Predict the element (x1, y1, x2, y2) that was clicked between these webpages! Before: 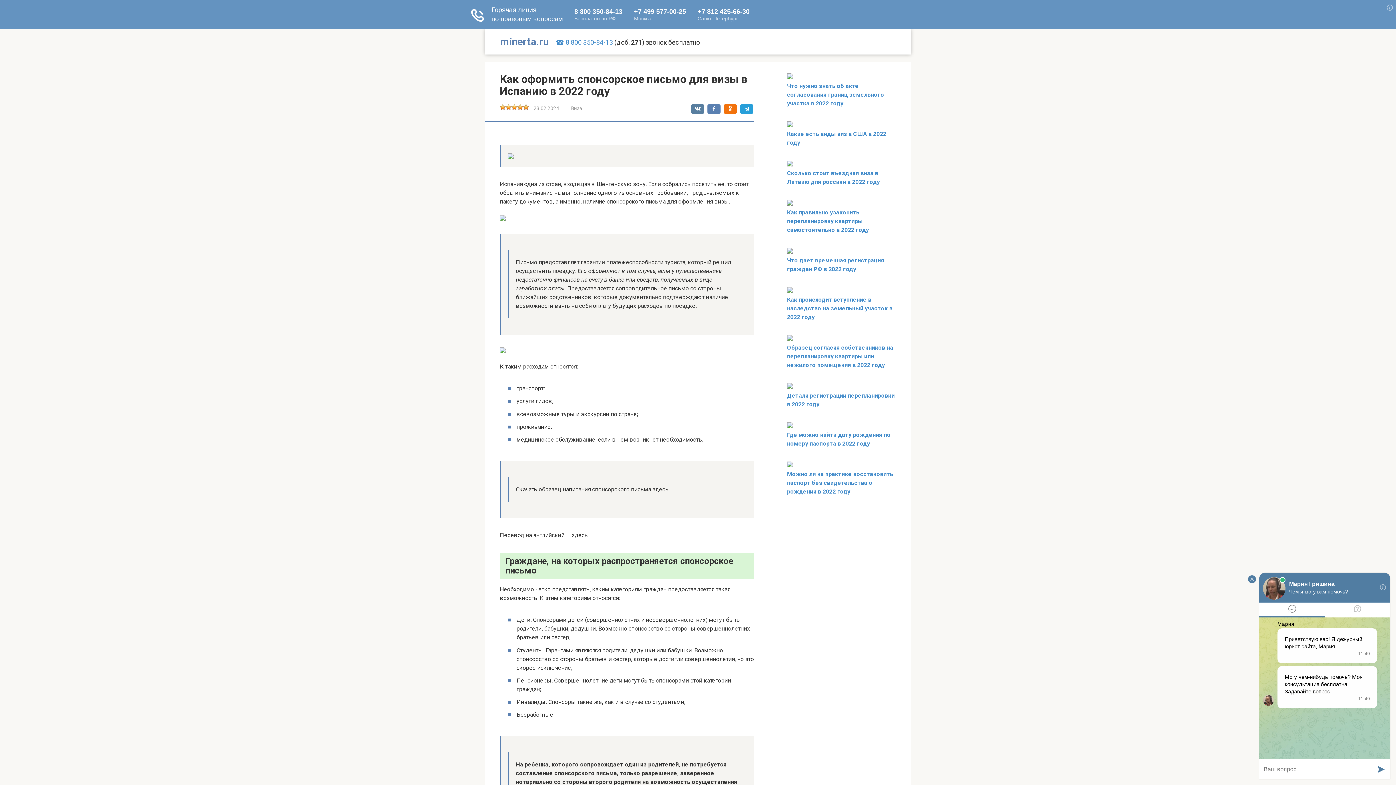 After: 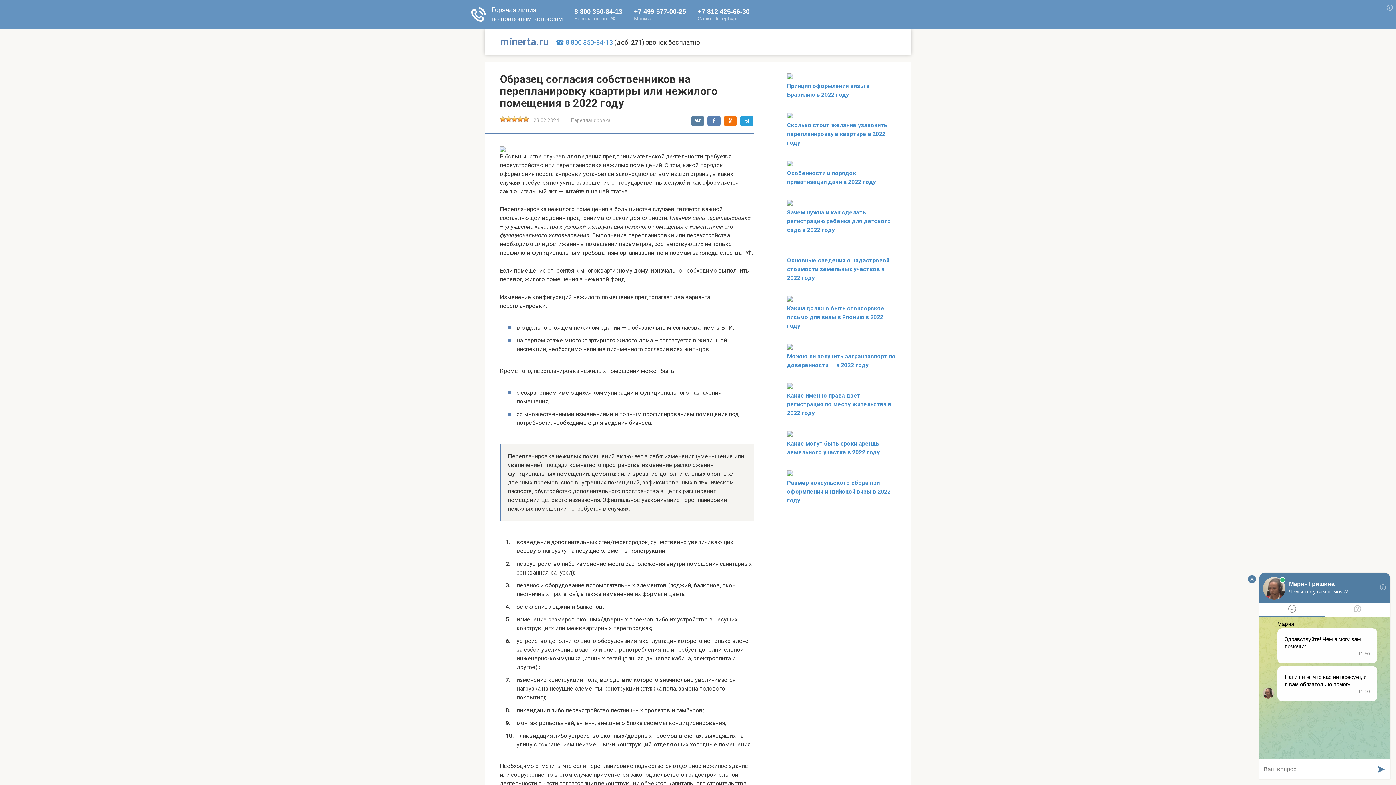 Action: bbox: (787, 335, 793, 342)